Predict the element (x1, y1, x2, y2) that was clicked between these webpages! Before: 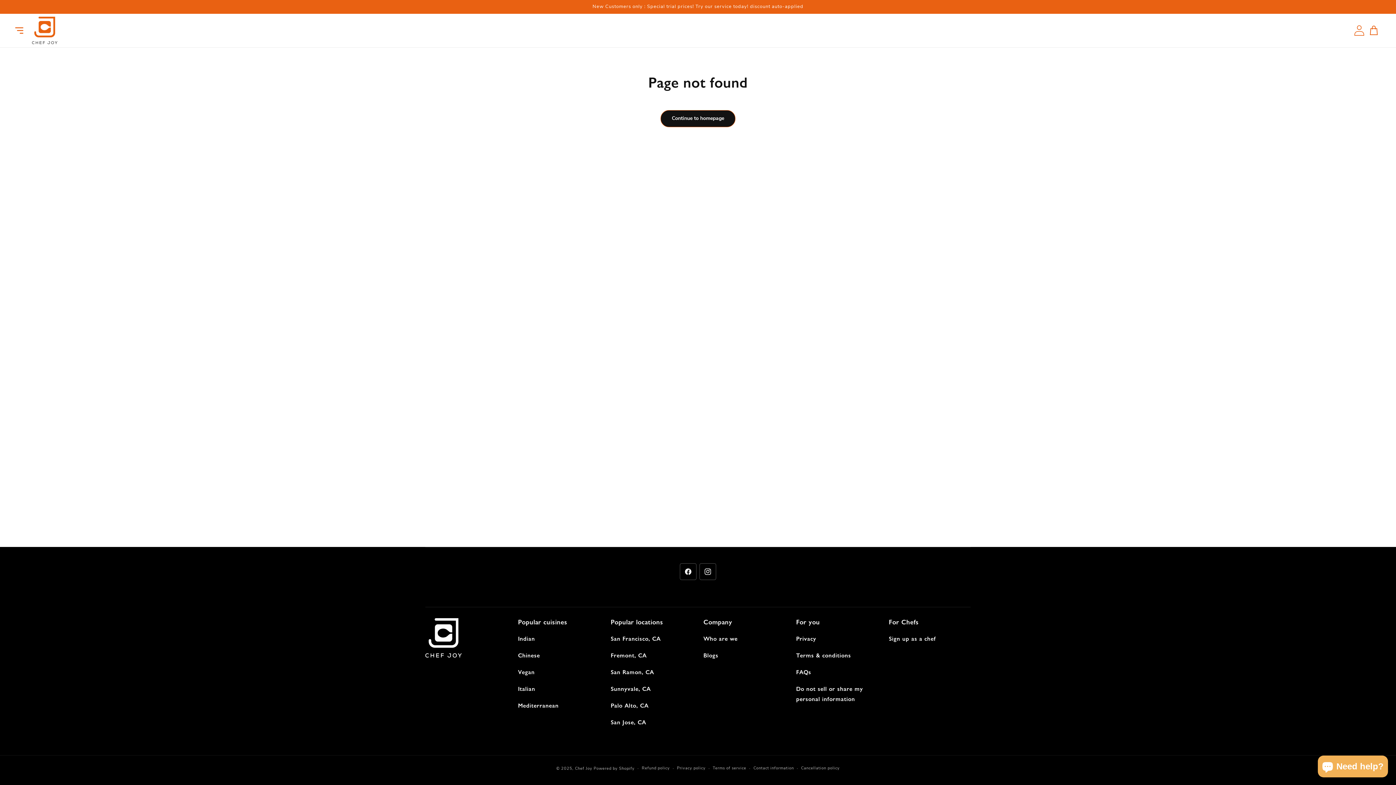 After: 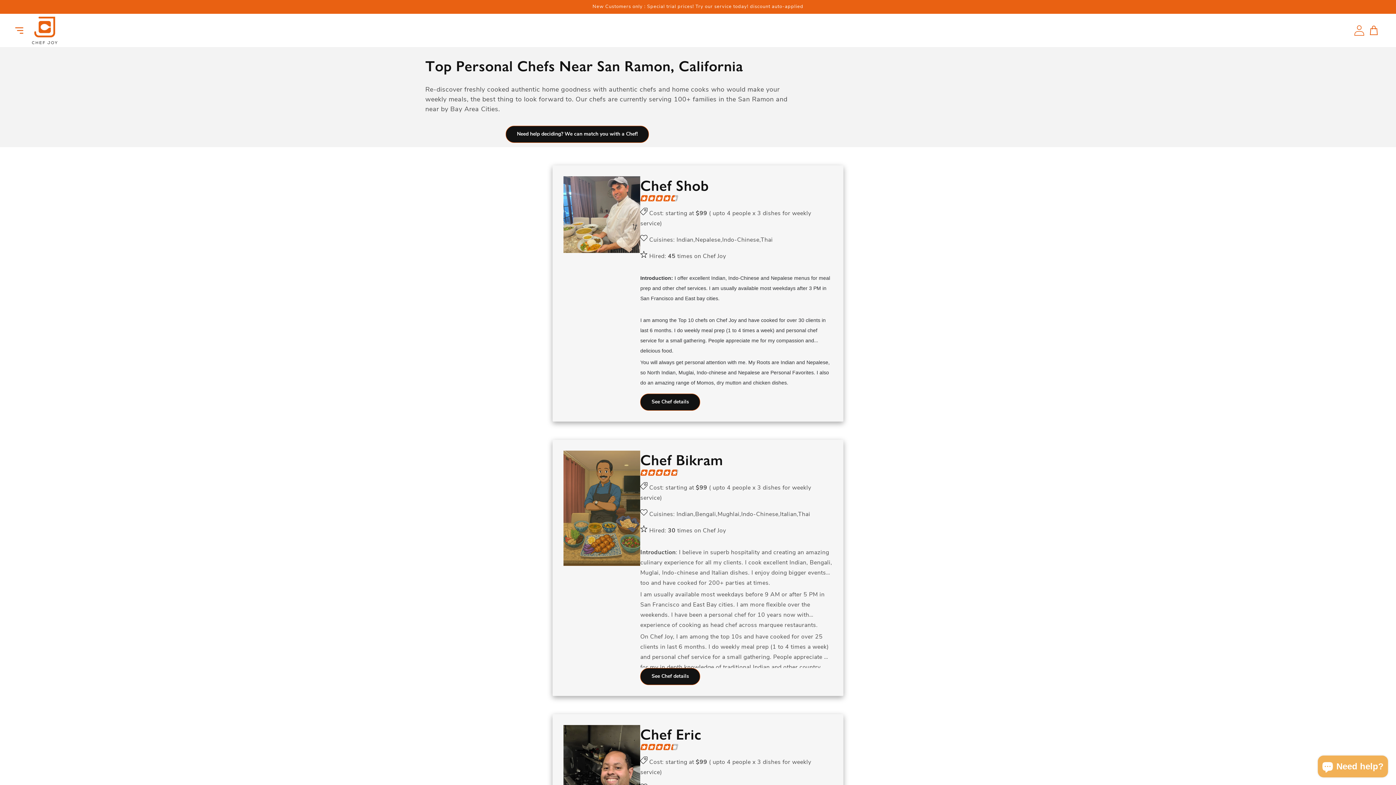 Action: label: San Ramon, CA bbox: (610, 667, 654, 677)